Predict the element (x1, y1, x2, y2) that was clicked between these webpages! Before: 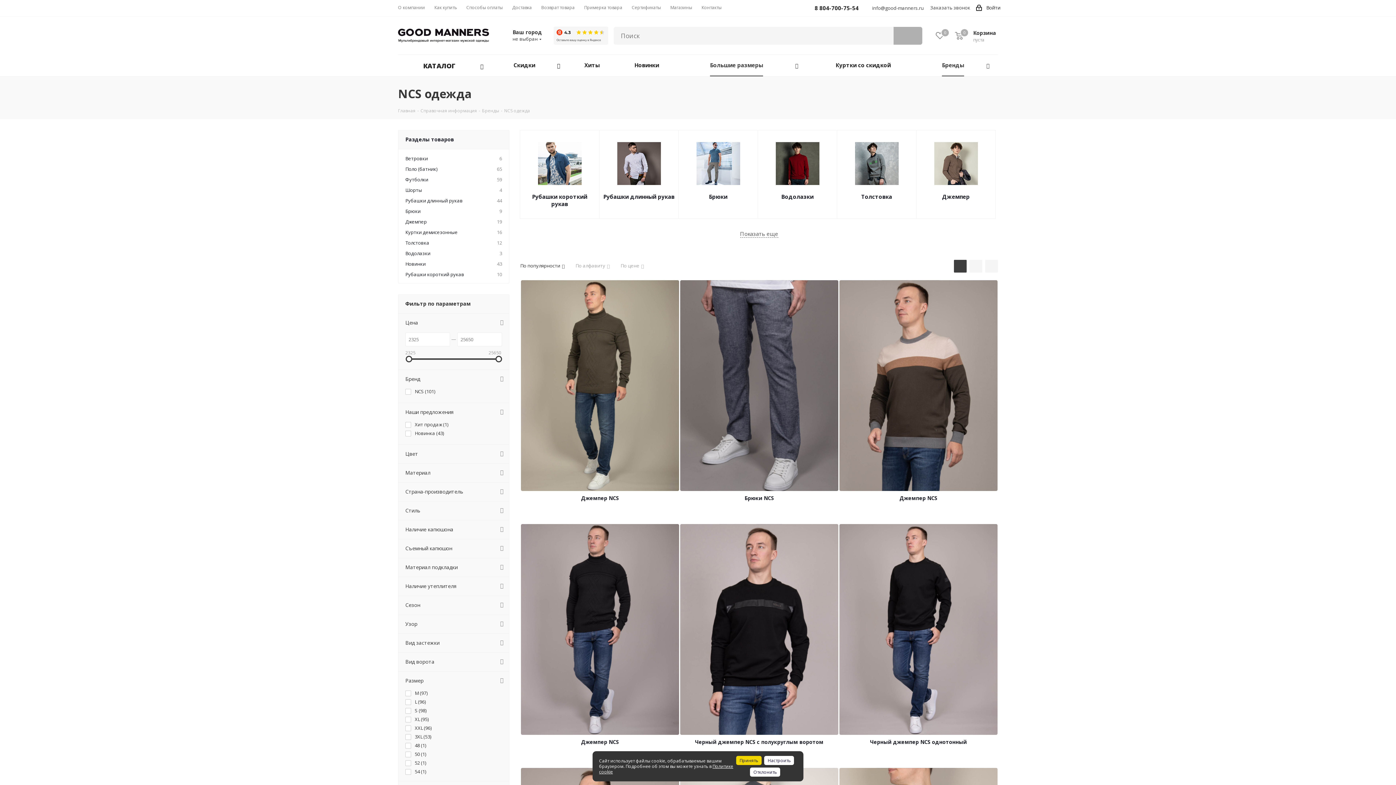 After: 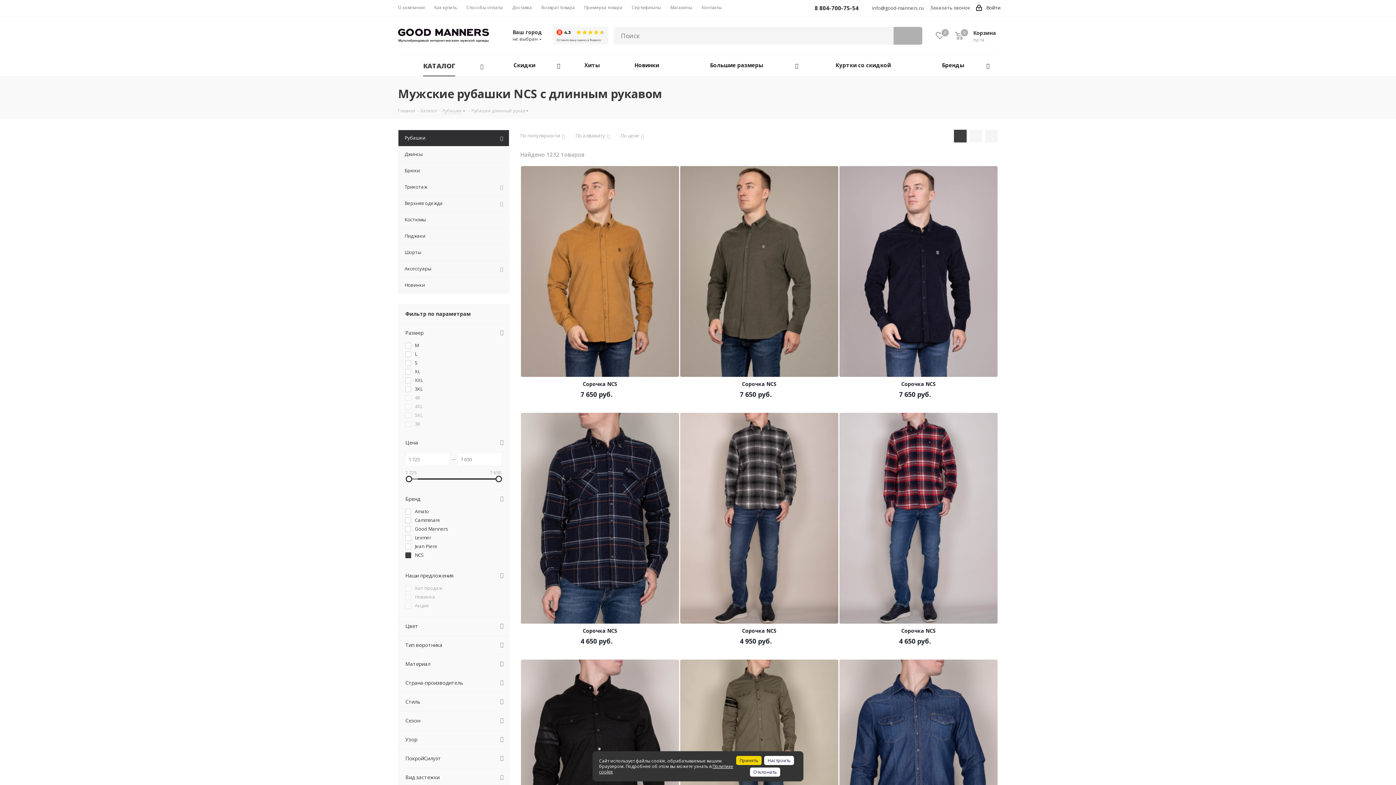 Action: bbox: (617, 159, 660, 166)